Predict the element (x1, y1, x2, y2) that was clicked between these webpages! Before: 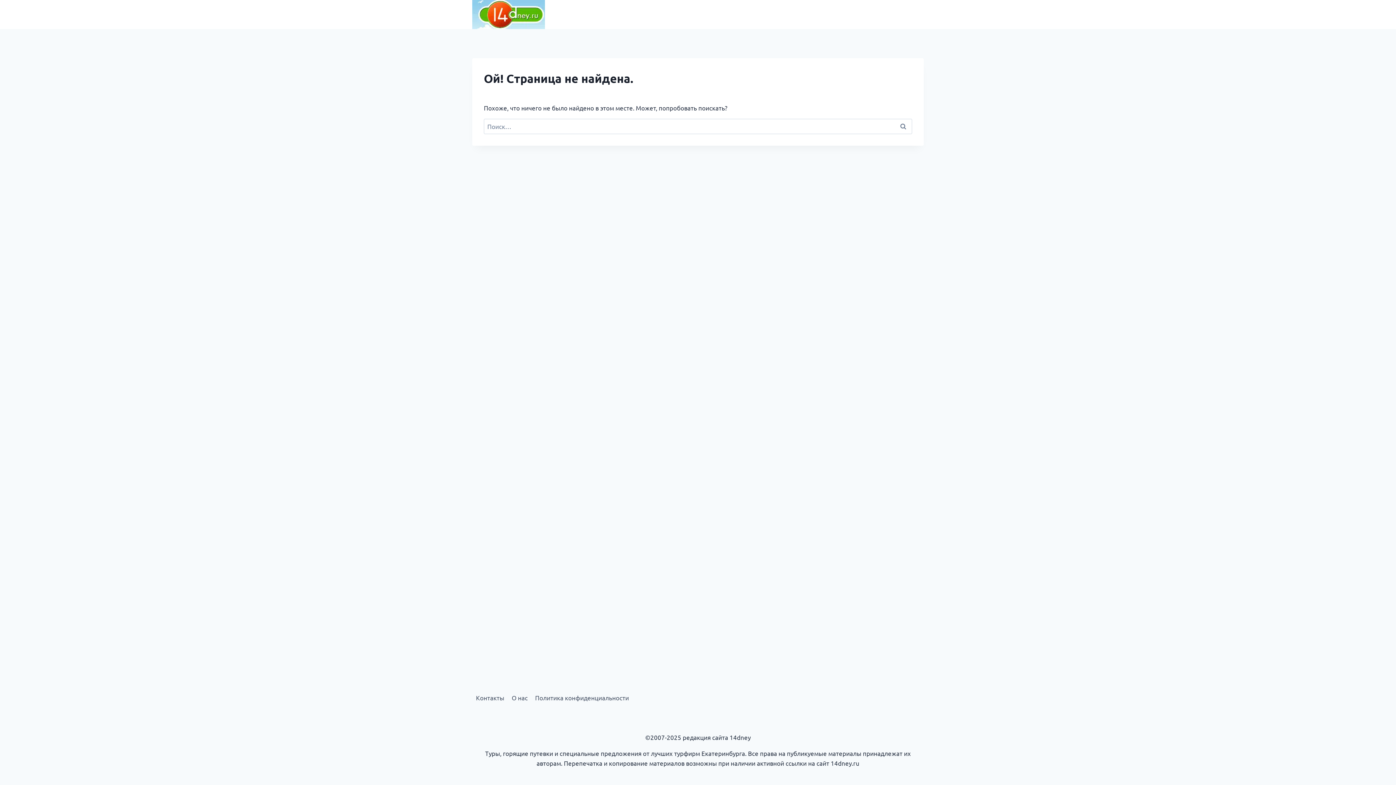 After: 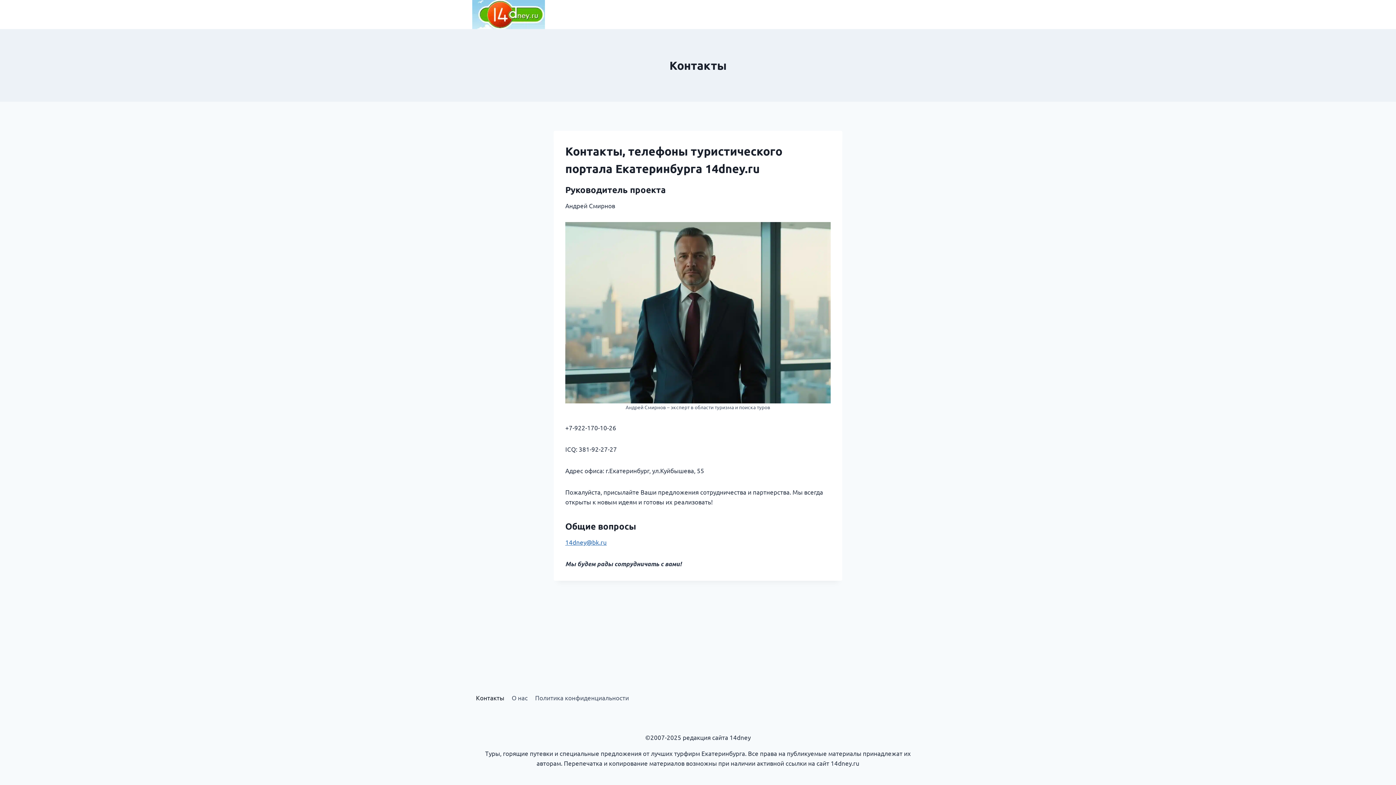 Action: label: Контакты bbox: (472, 691, 508, 704)